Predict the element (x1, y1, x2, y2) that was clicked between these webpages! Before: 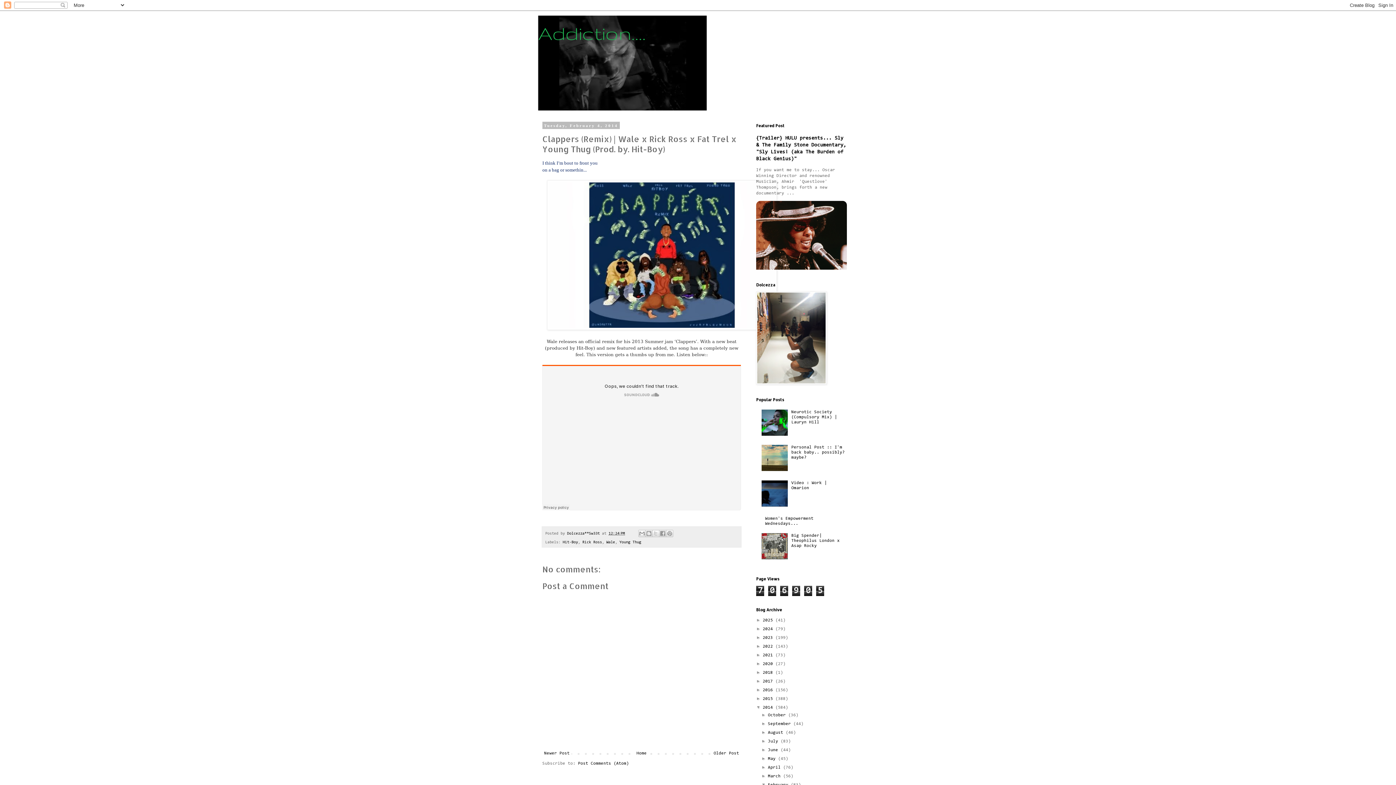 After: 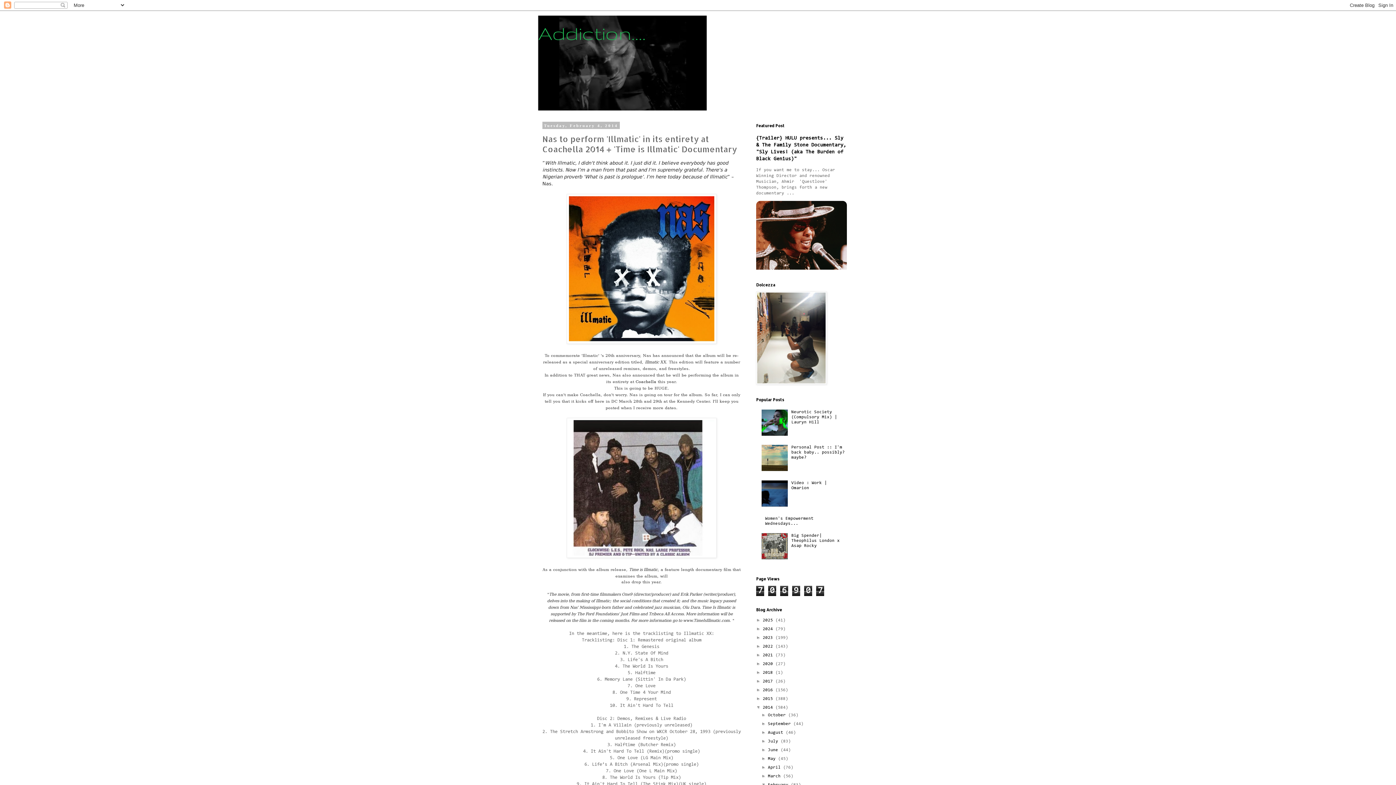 Action: bbox: (542, 749, 571, 757) label: Newer Post